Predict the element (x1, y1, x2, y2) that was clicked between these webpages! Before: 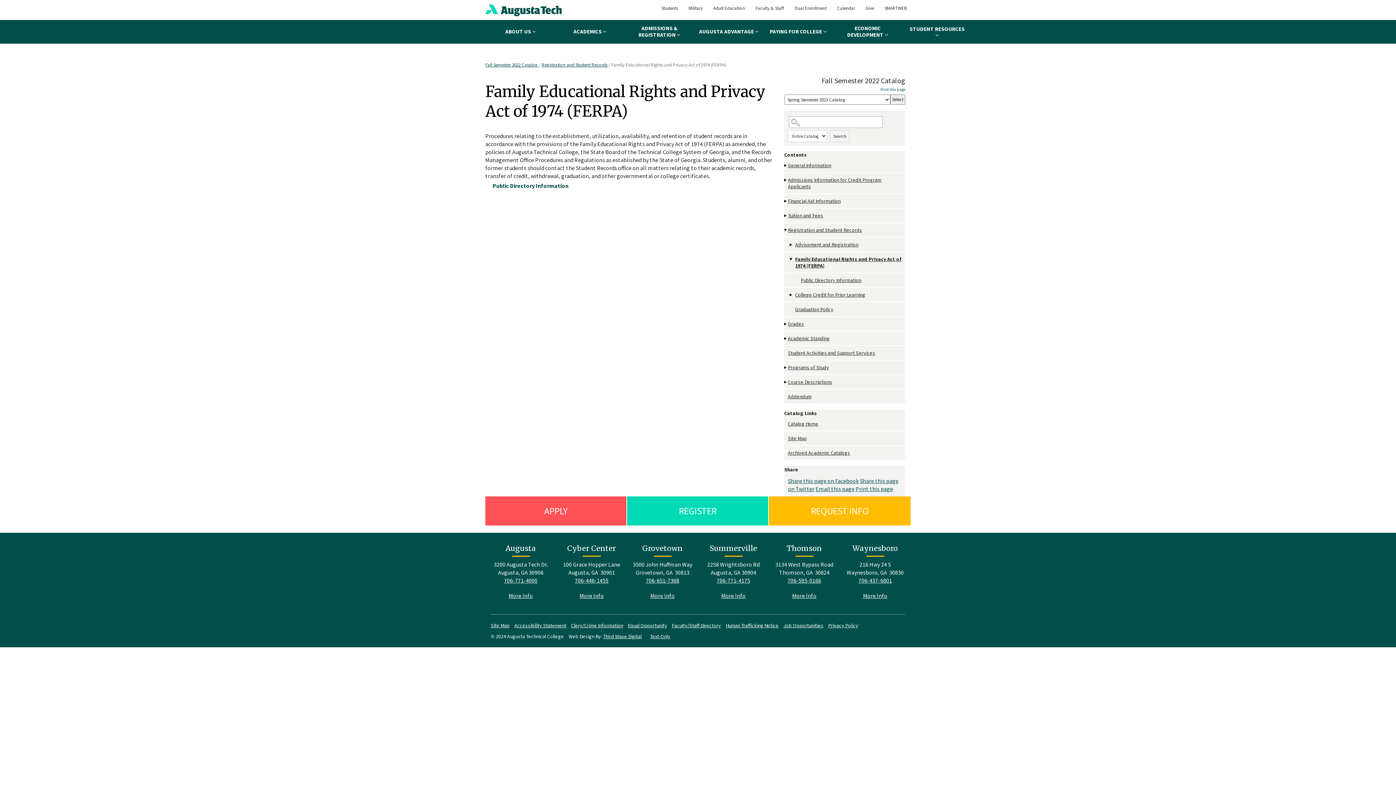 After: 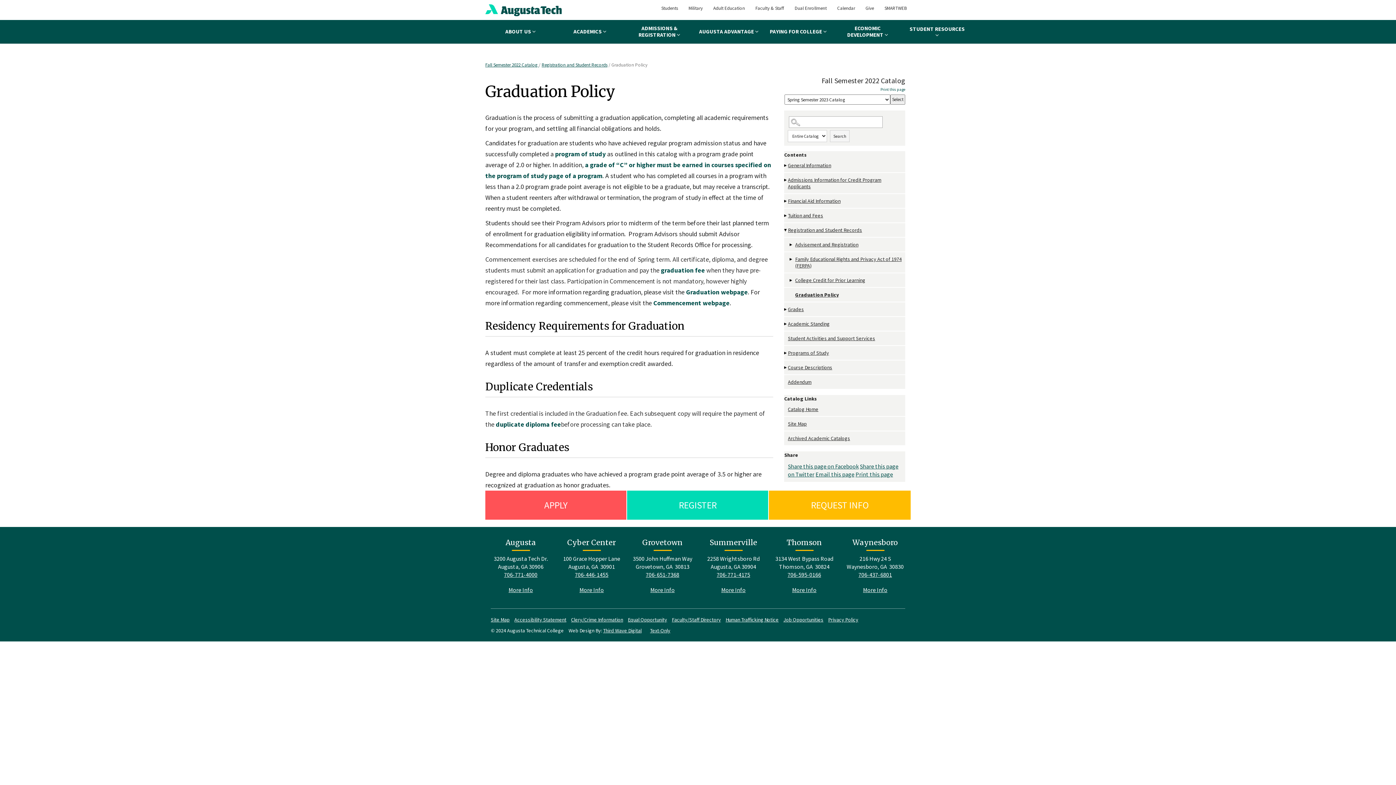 Action: bbox: (784, 302, 905, 317) label: Graduation Policy